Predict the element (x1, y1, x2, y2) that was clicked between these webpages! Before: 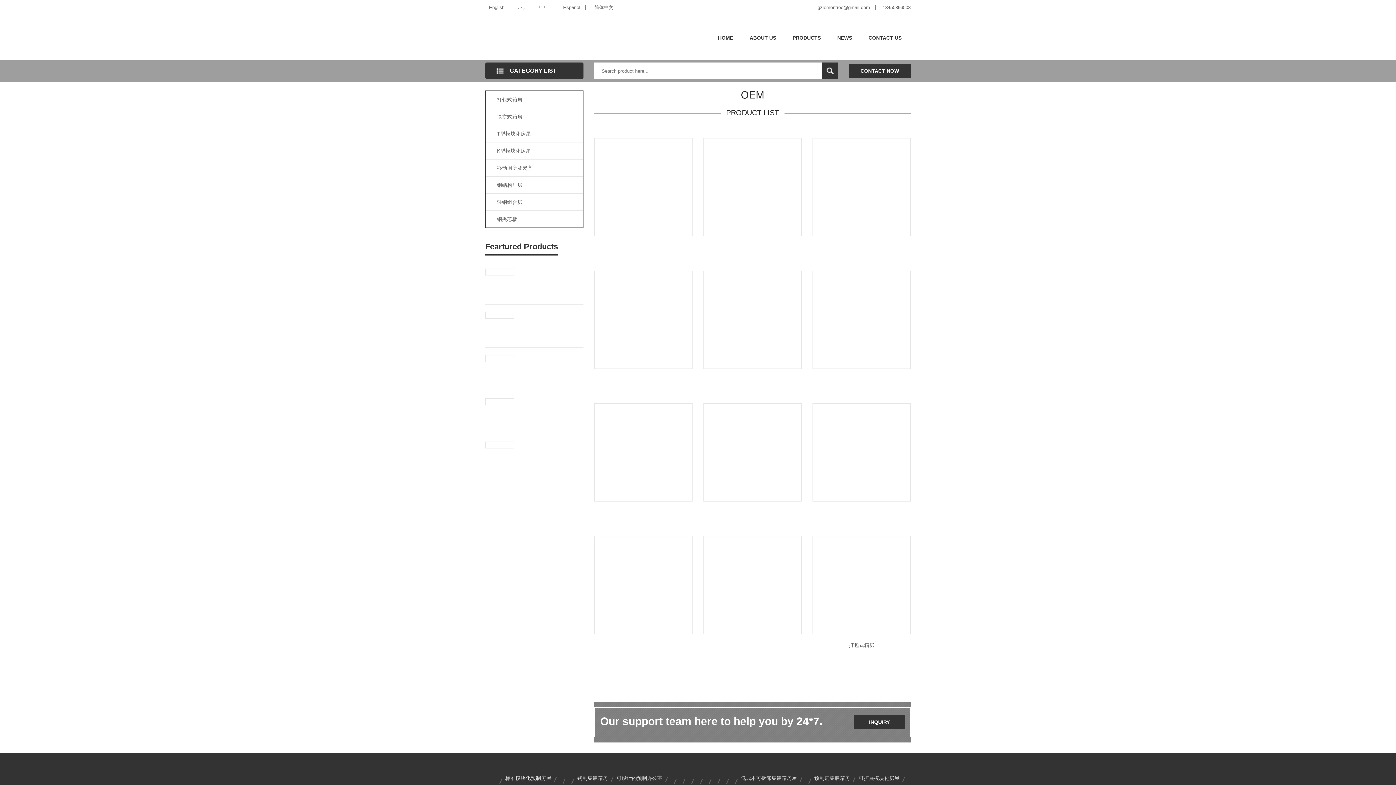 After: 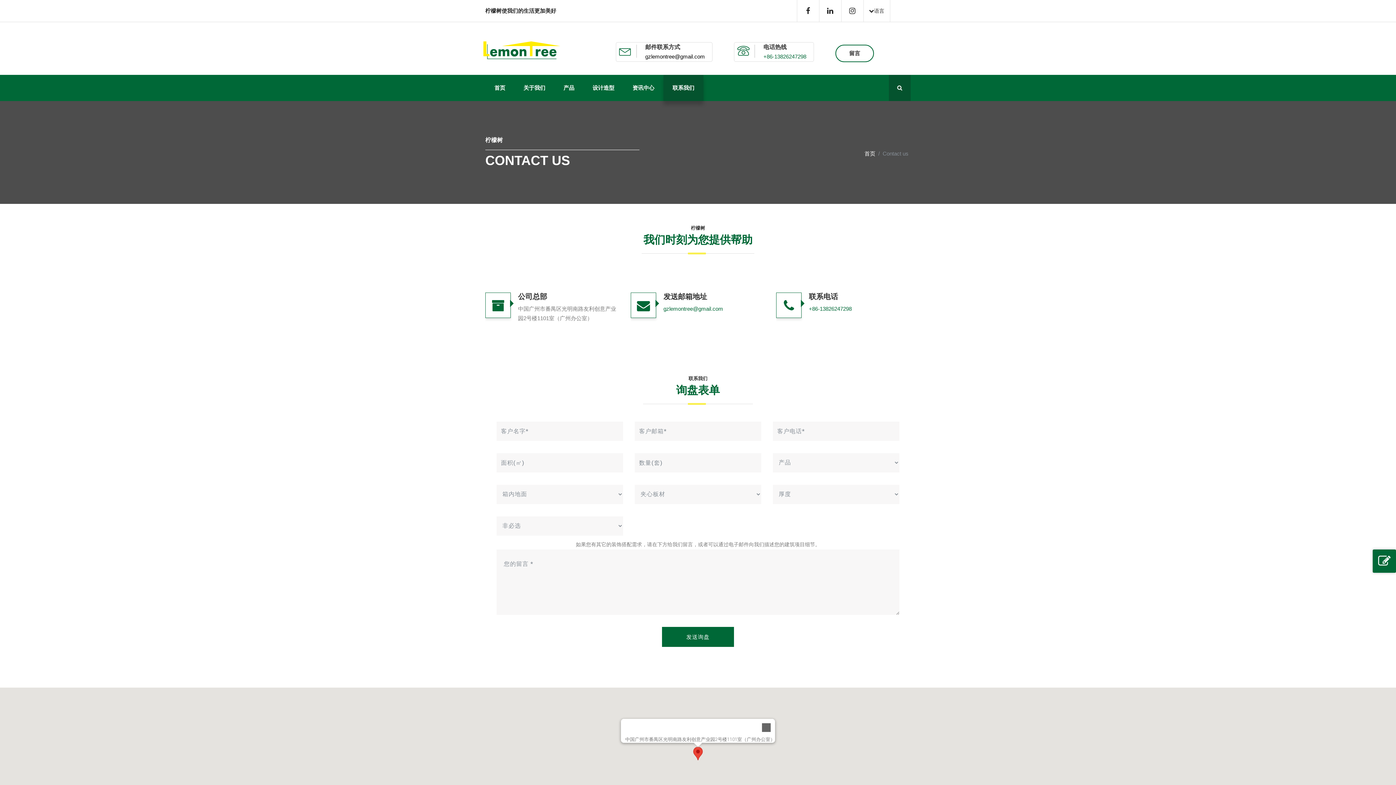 Action: label: INQUIRY bbox: (854, 715, 905, 729)